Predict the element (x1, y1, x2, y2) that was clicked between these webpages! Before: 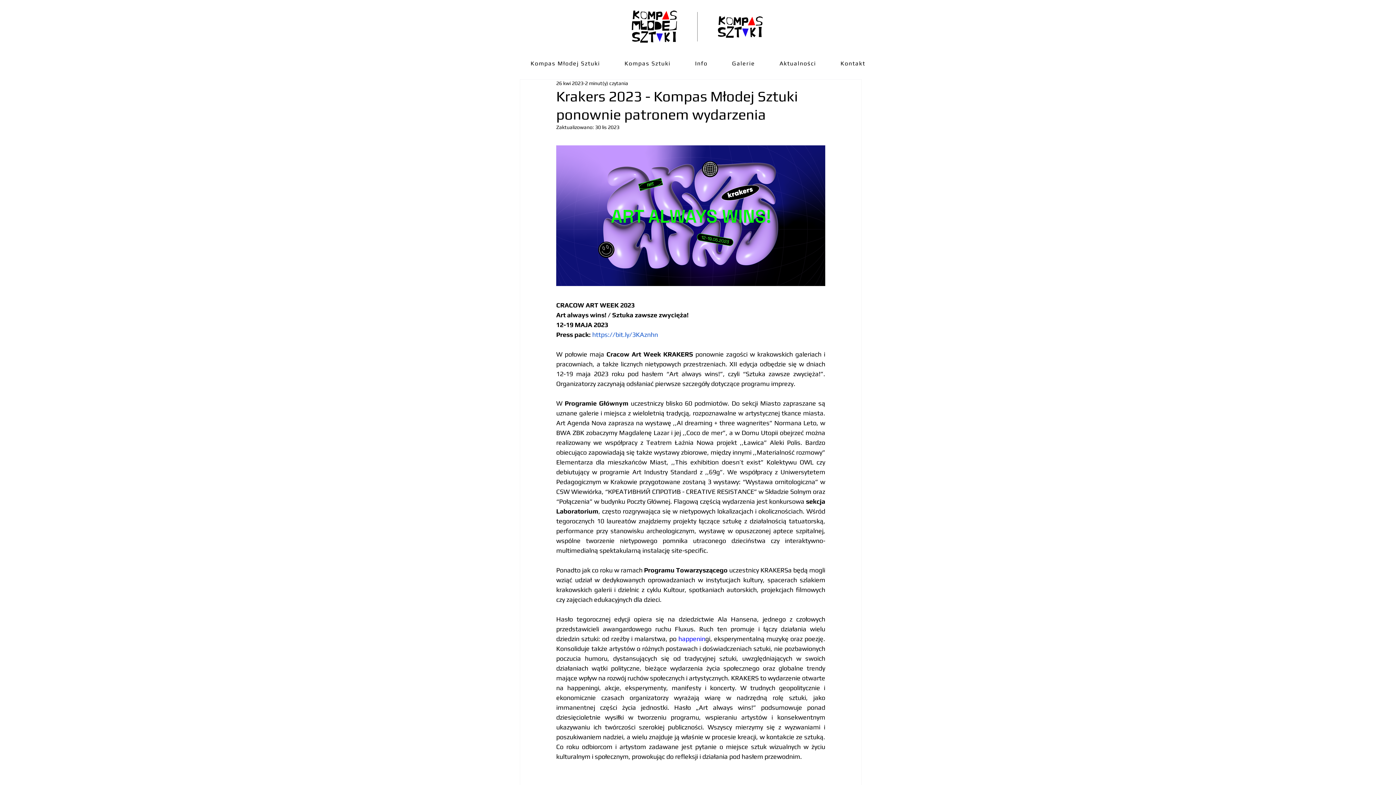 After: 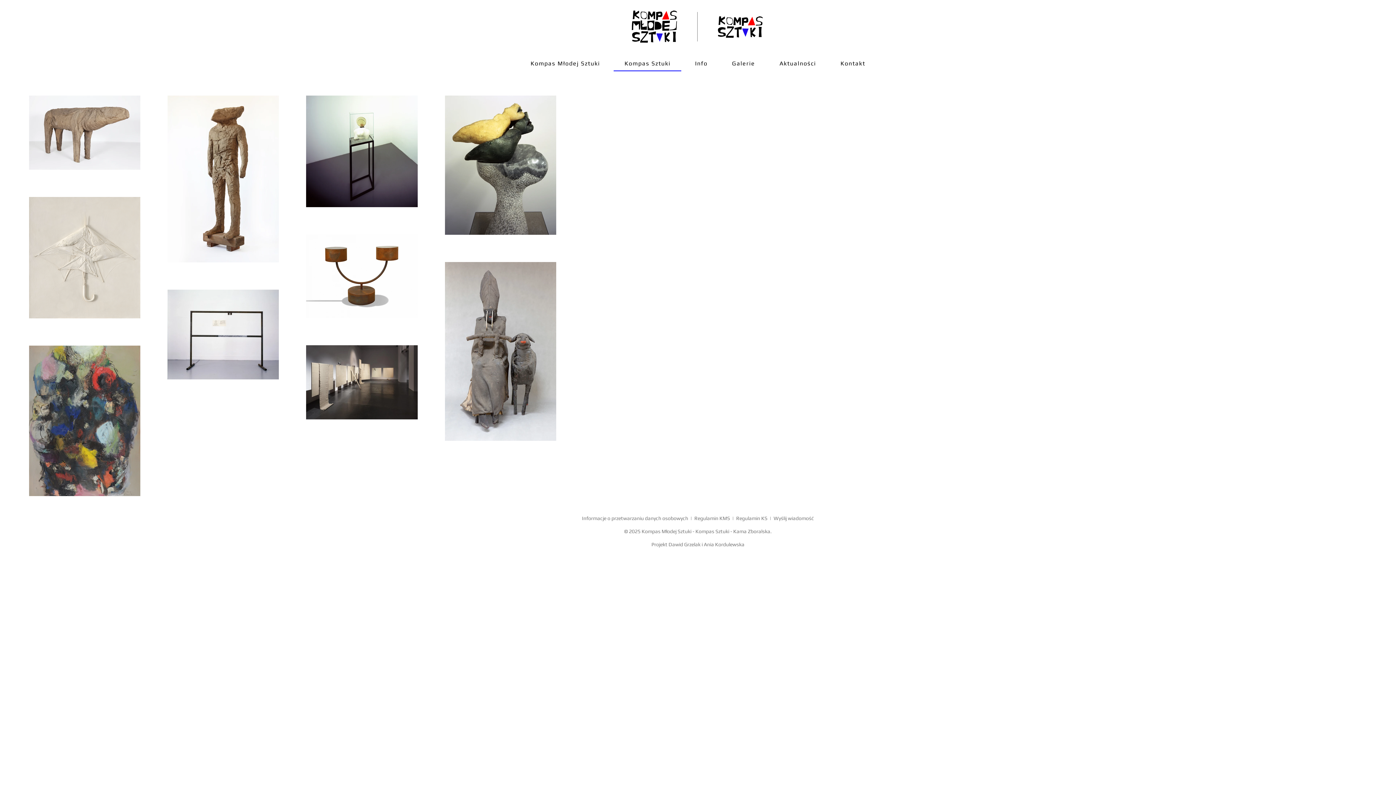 Action: label: Kompas Sztuki bbox: (613, 56, 681, 71)